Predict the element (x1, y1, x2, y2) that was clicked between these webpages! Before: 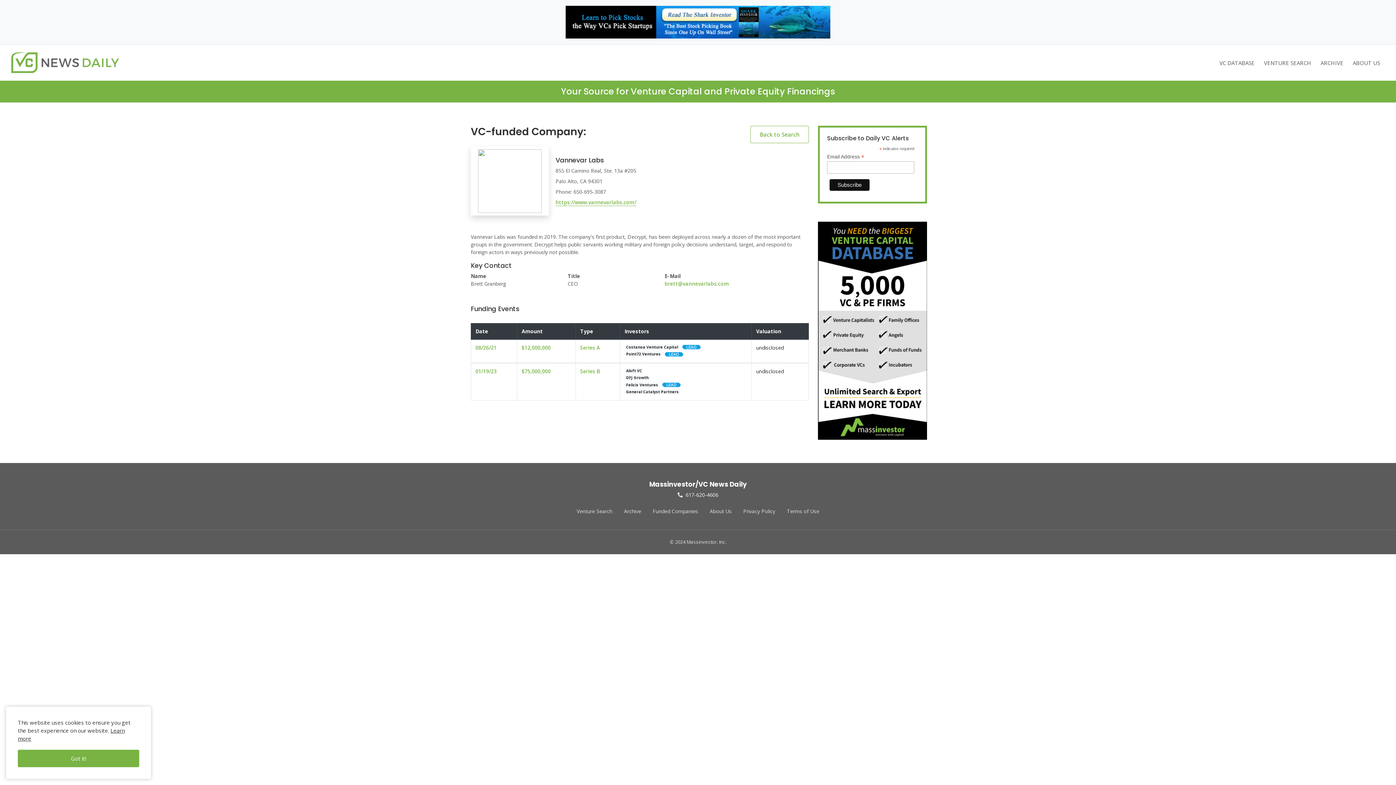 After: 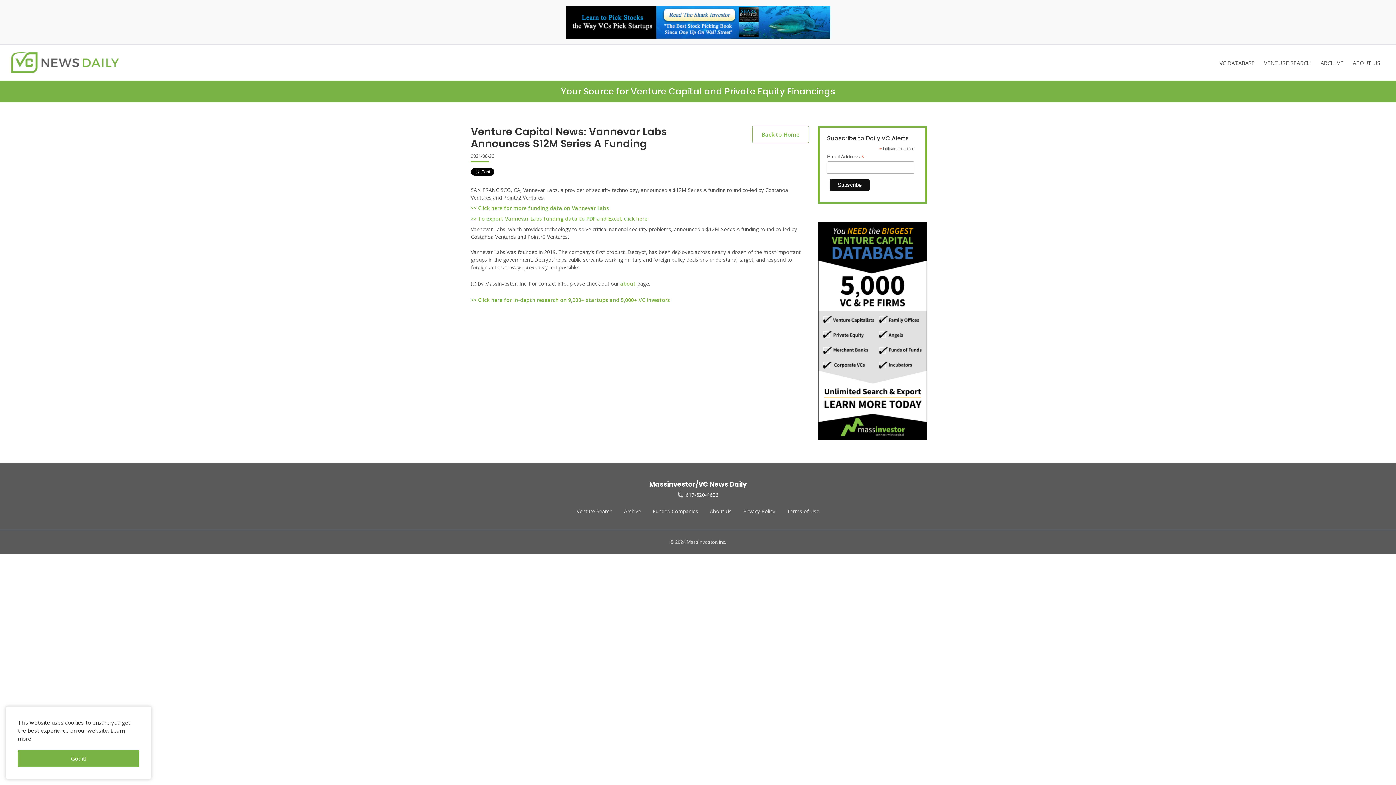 Action: bbox: (521, 344, 550, 351) label: $12,000,000